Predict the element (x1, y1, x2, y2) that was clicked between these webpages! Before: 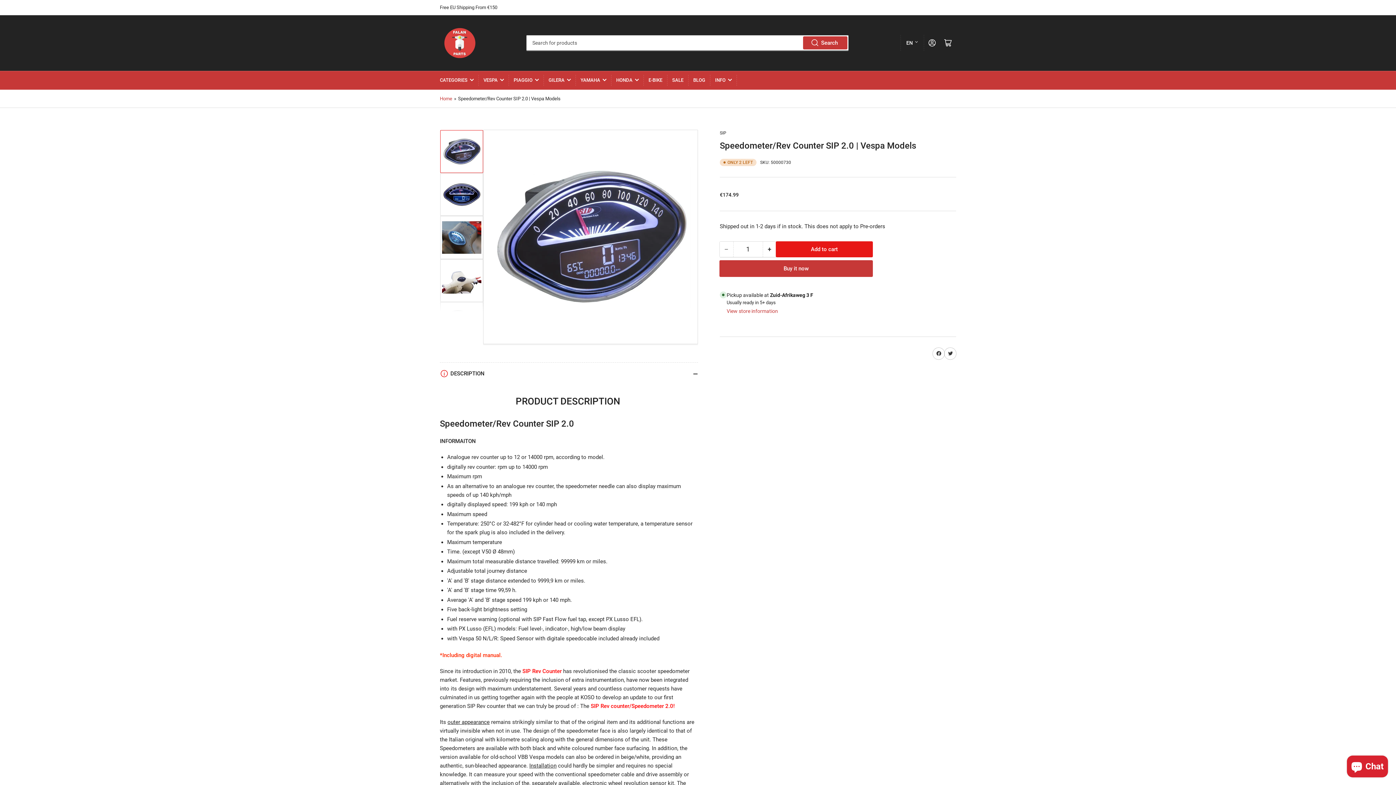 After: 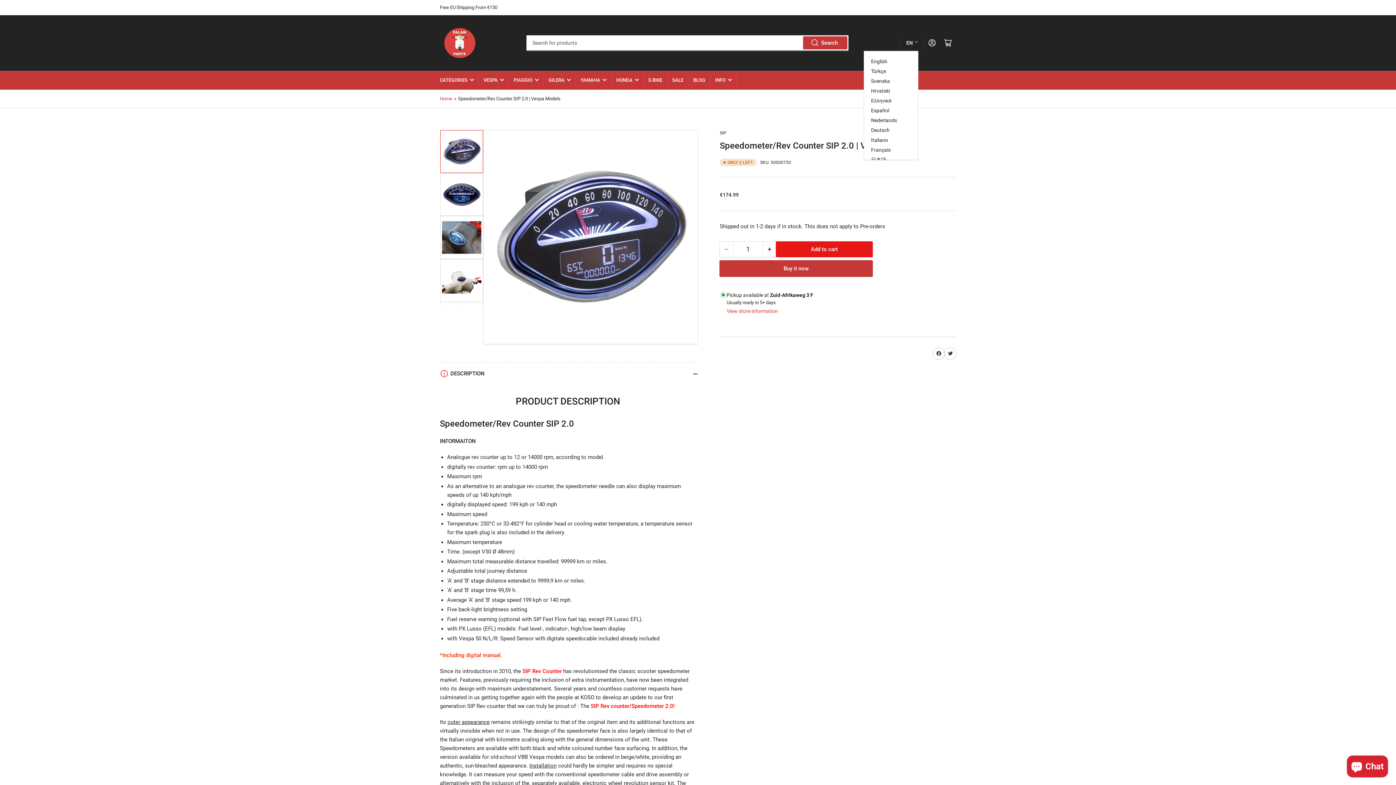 Action: label: EN bbox: (906, 35, 918, 51)